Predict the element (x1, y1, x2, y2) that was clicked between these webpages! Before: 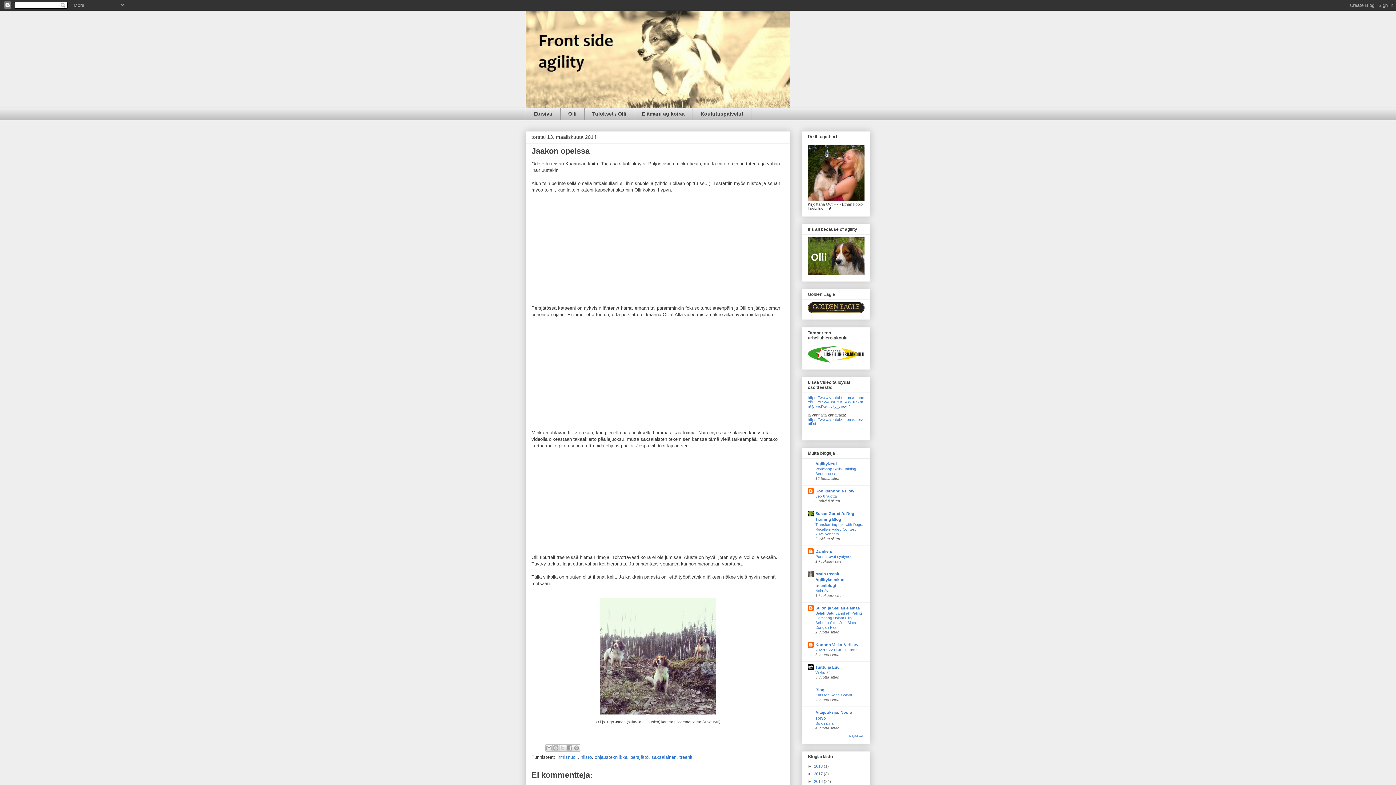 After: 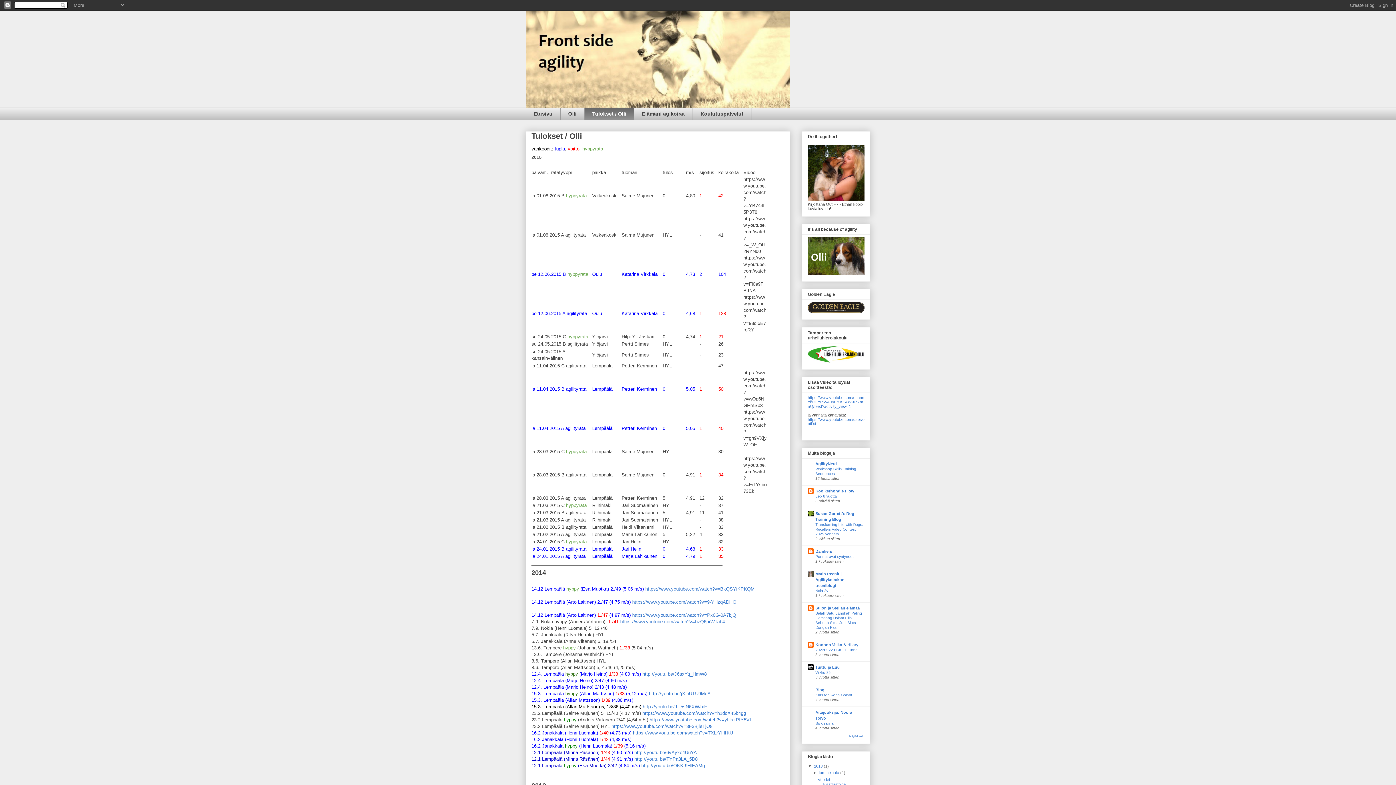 Action: label: Tulokset / Olli bbox: (584, 107, 634, 120)